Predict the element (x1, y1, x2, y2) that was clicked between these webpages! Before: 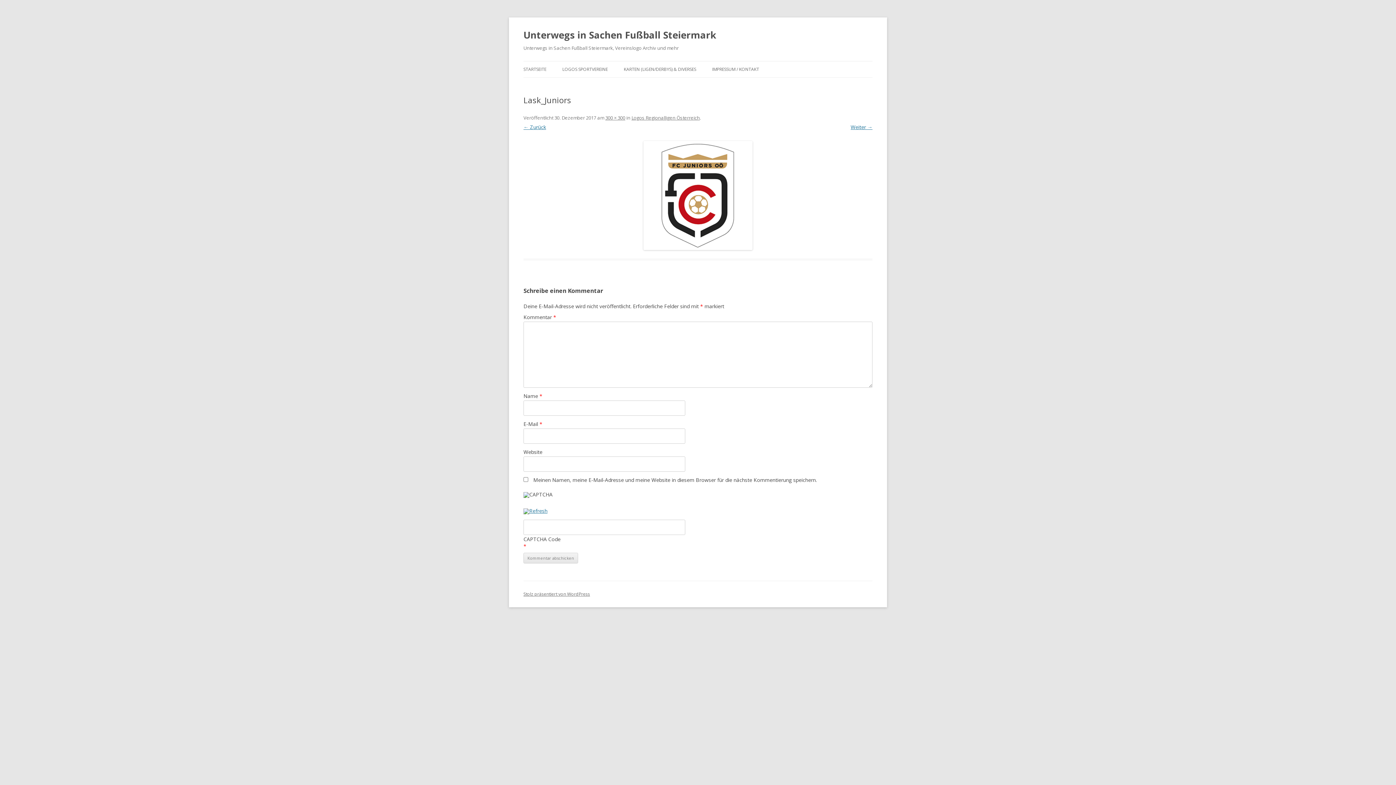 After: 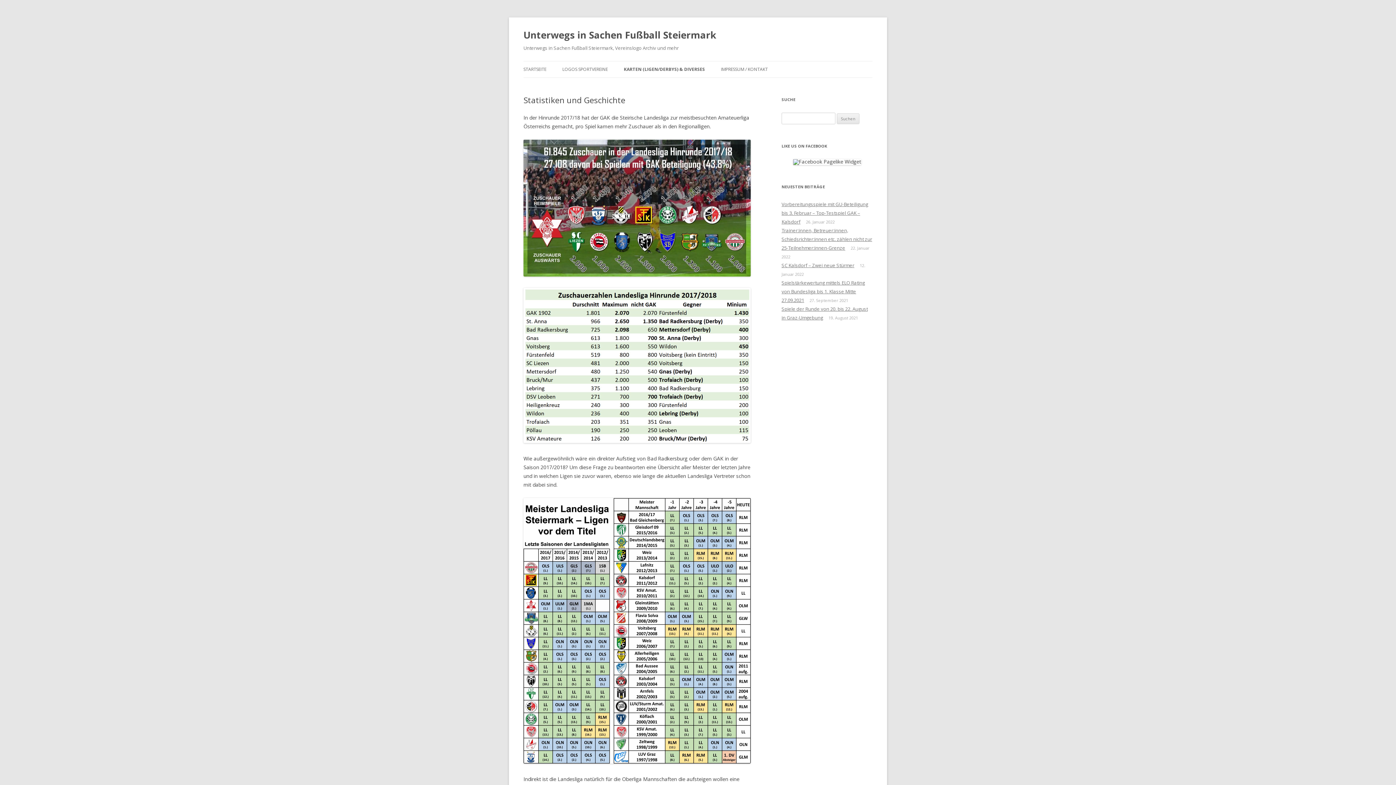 Action: label: KARTEN (LIGEN/DERBYS) & DIVERSES bbox: (624, 61, 696, 77)